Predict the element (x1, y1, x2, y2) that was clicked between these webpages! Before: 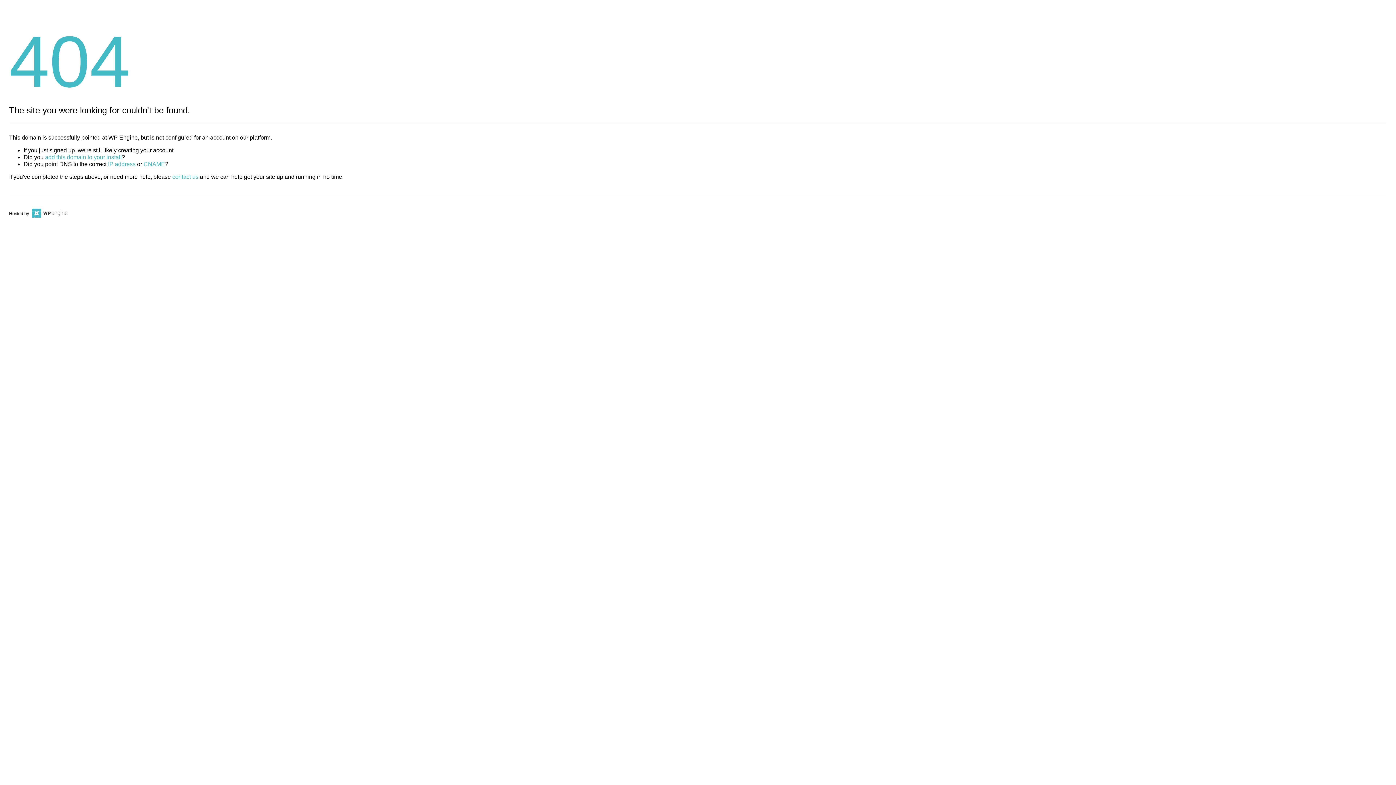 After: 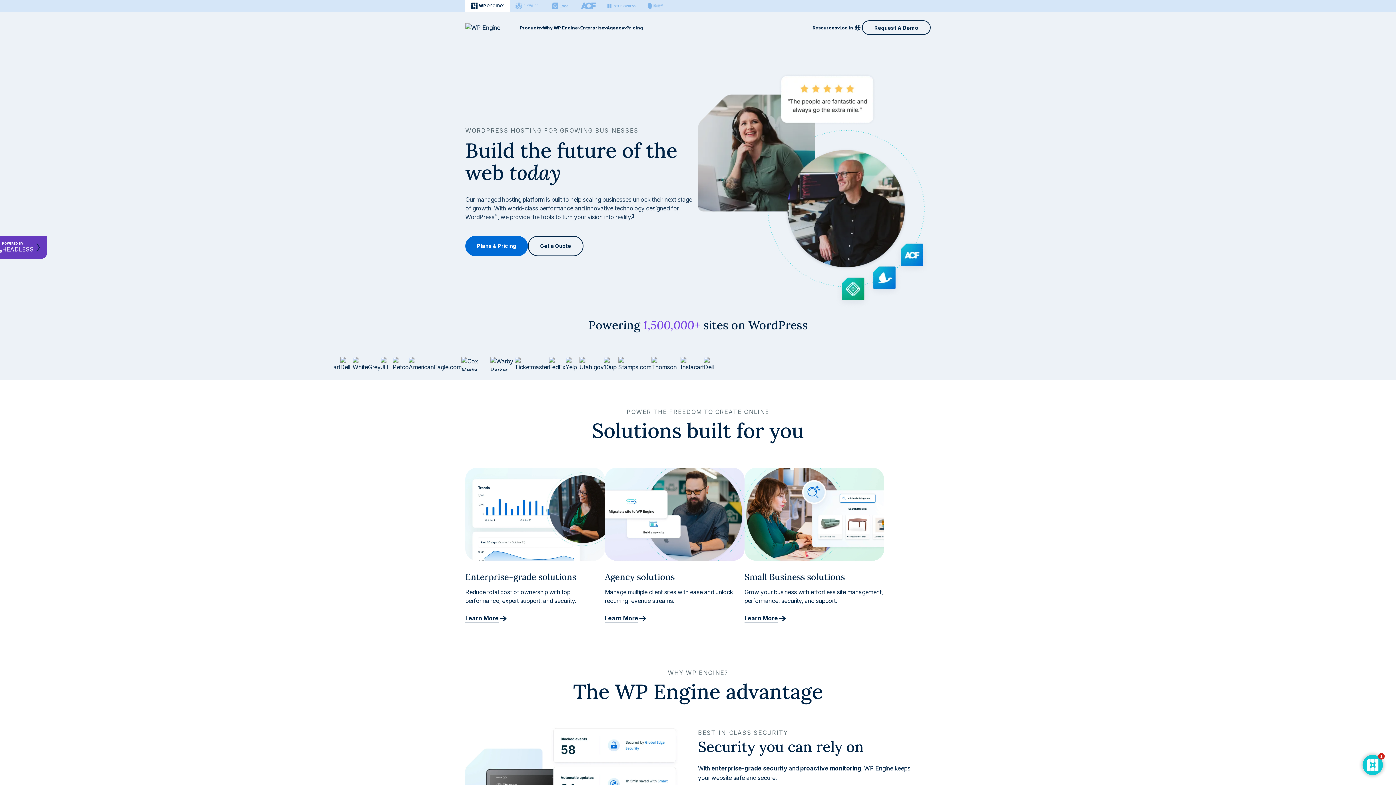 Action: bbox: (30, 211, 67, 216)